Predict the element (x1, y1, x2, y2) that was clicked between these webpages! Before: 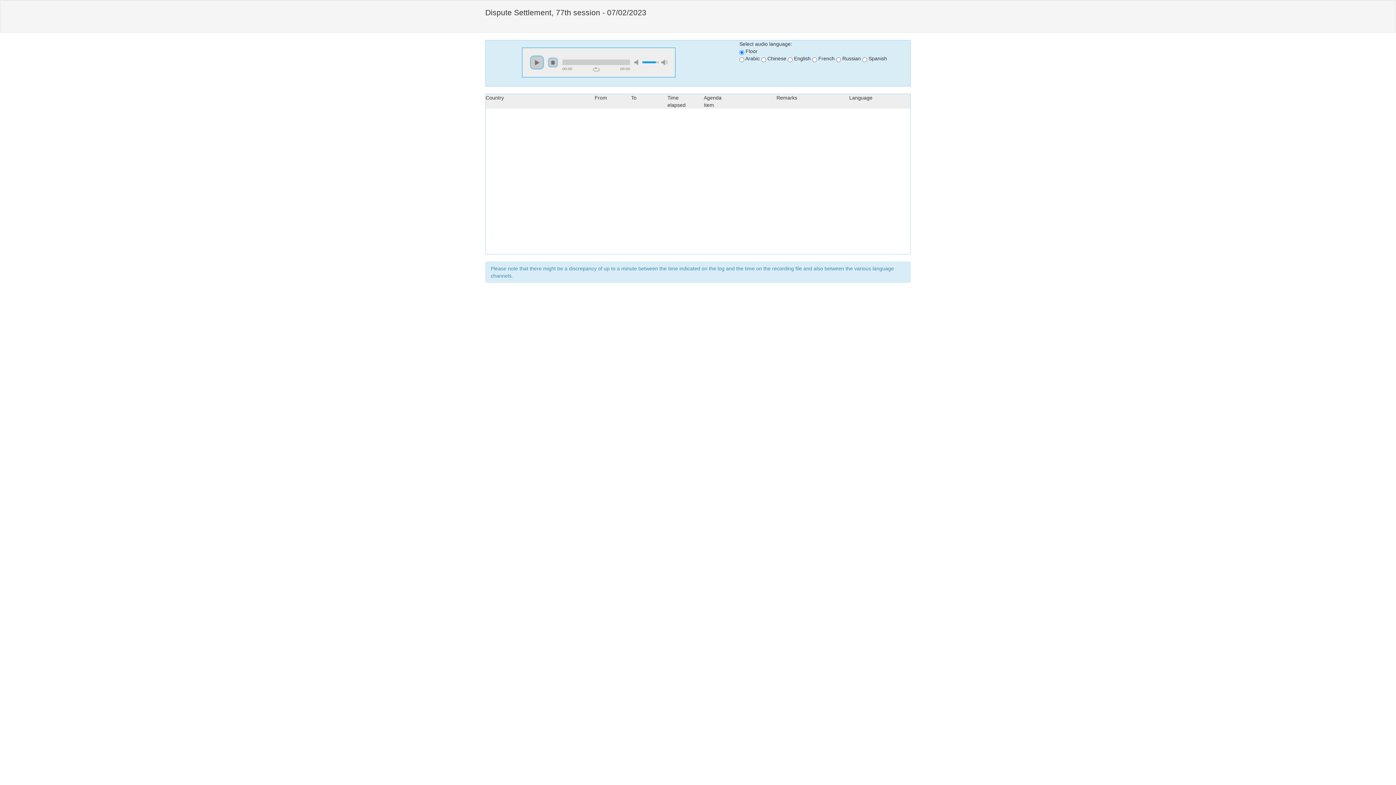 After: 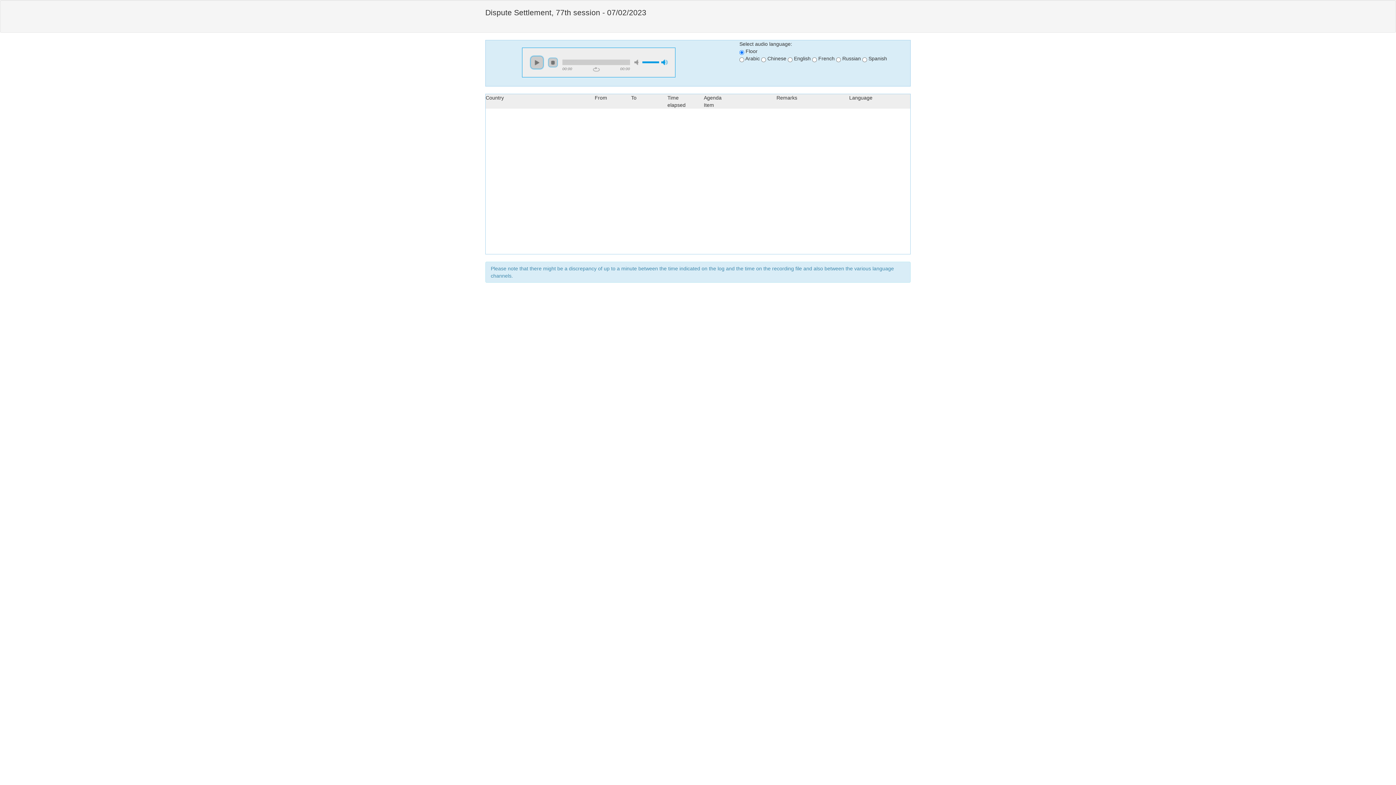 Action: label: max volume bbox: (661, 59, 668, 65)